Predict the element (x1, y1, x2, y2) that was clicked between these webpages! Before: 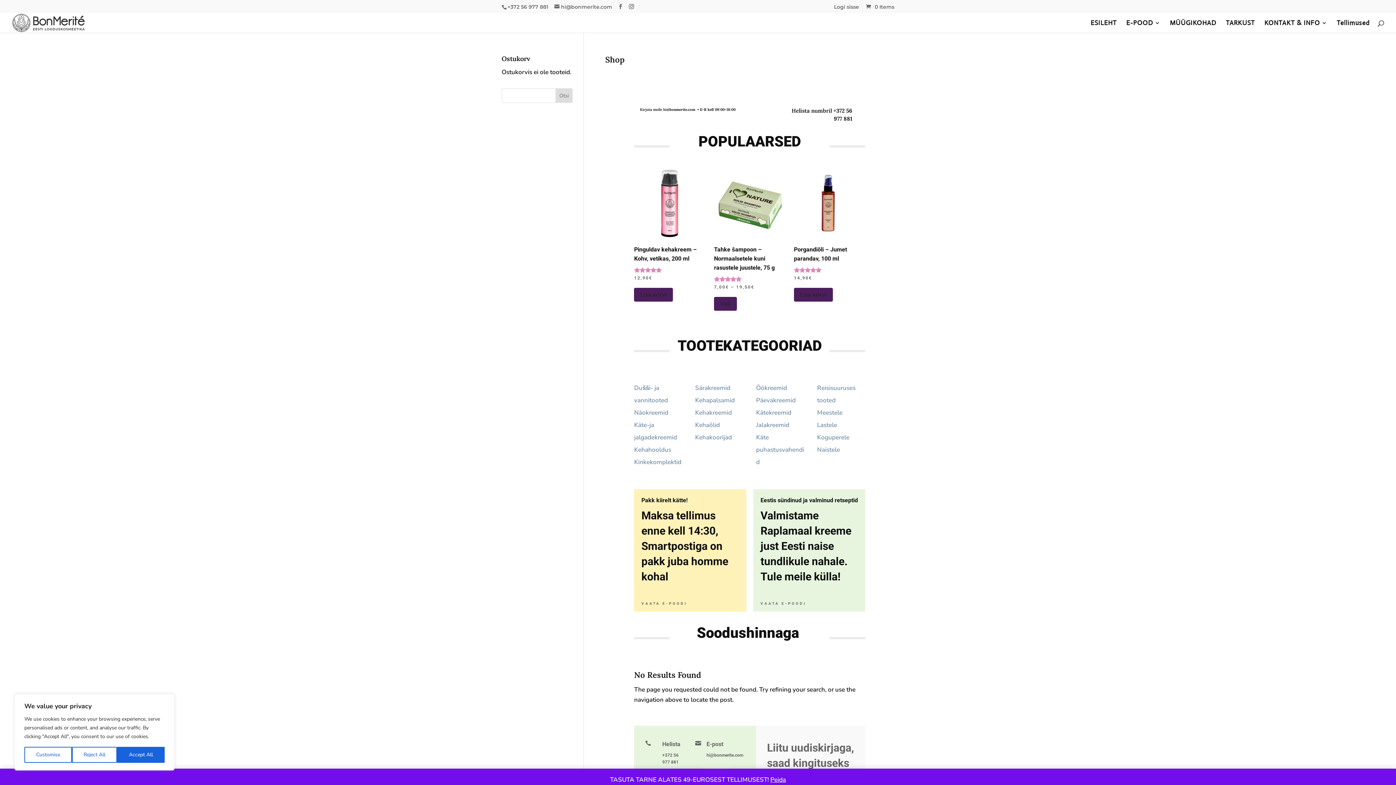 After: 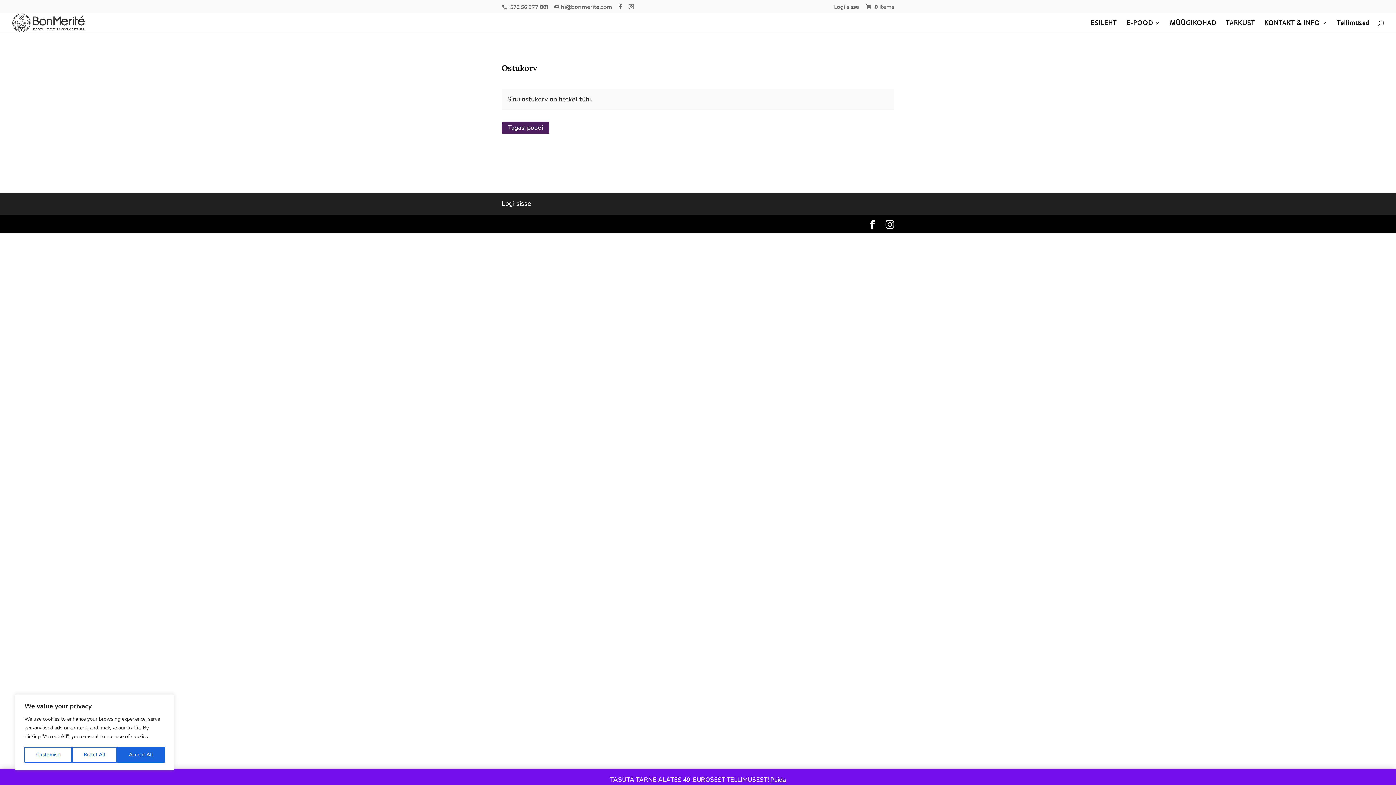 Action: bbox: (864, 3, 894, 10) label:  0 Items